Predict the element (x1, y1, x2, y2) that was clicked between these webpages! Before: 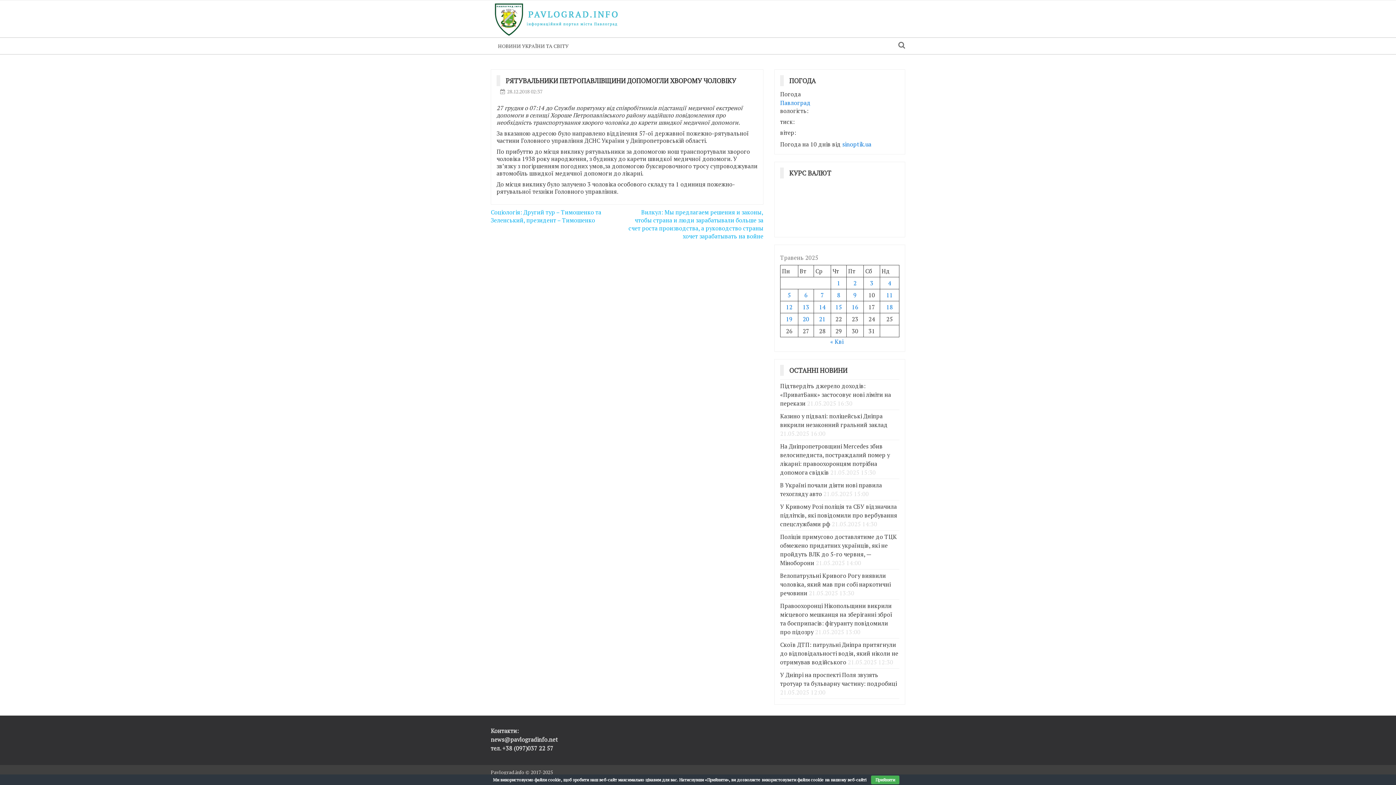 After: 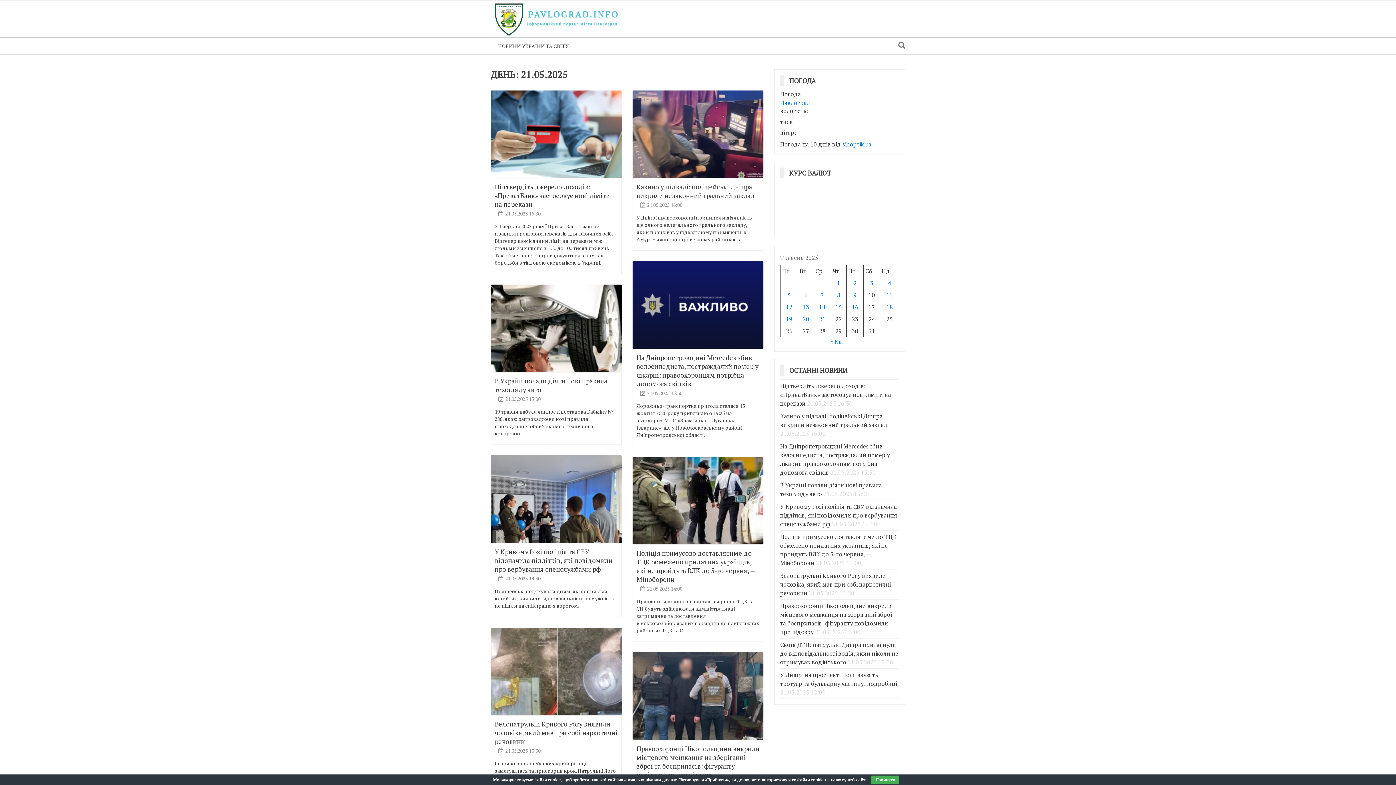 Action: bbox: (819, 315, 825, 323) label: Записи оприлюднені 21.05.2025